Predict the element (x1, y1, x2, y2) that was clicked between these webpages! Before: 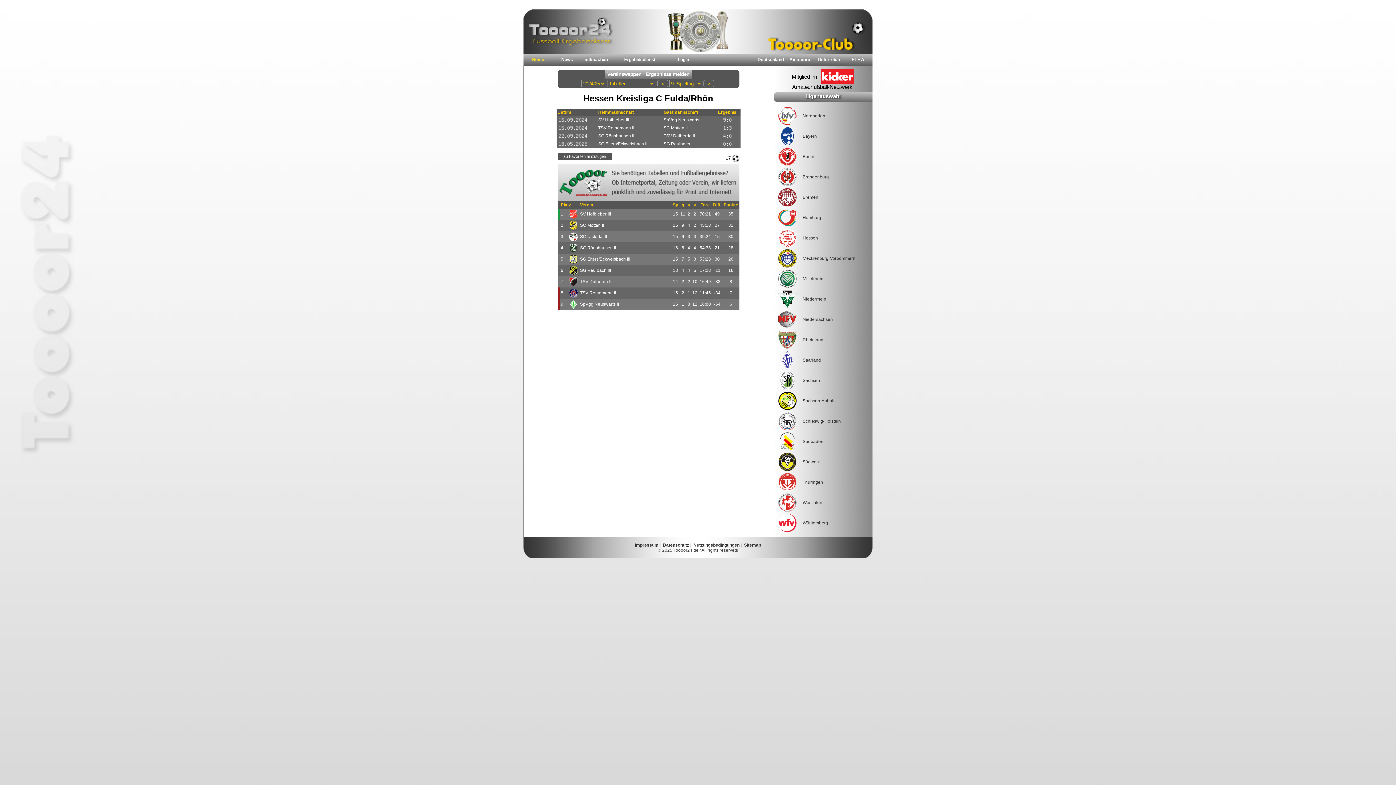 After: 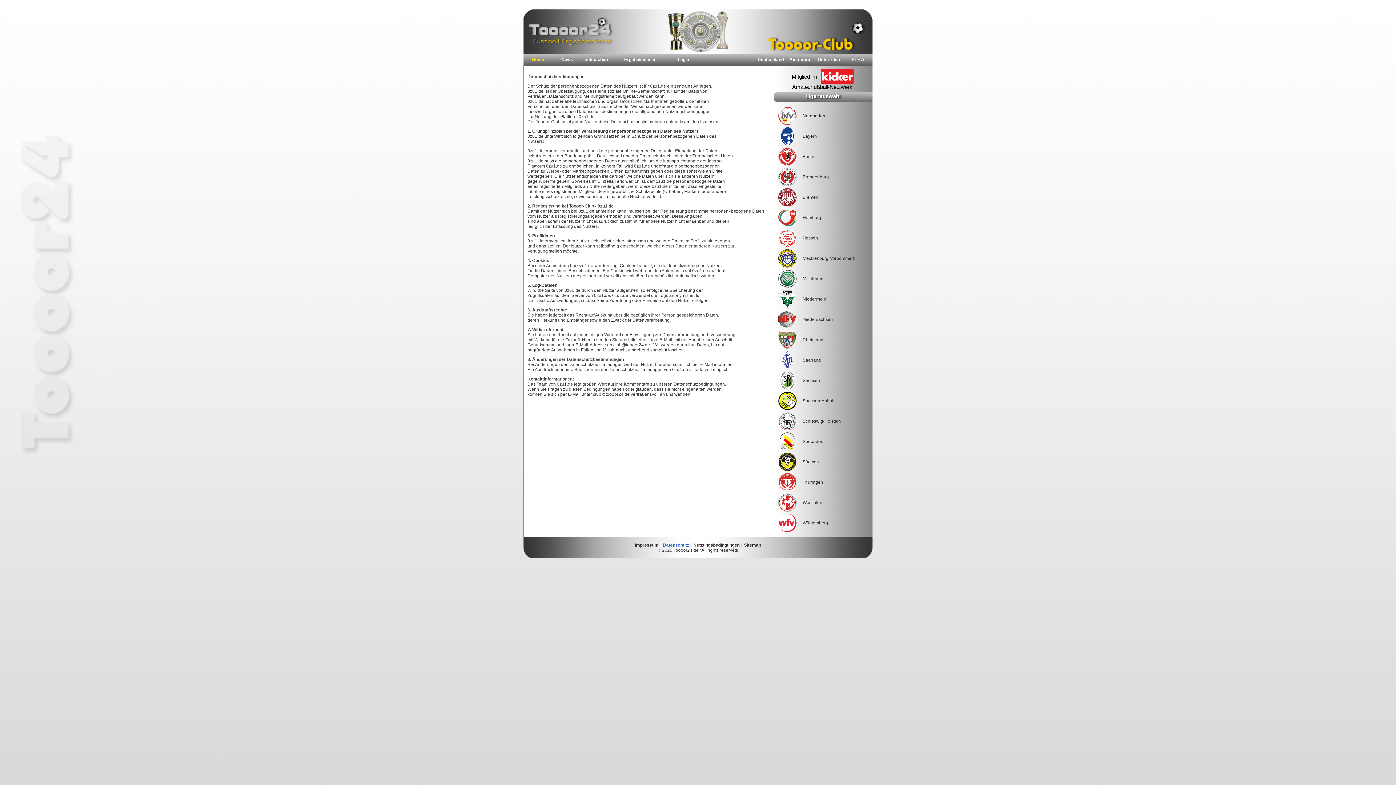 Action: bbox: (663, 542, 689, 548) label: Datenschutz